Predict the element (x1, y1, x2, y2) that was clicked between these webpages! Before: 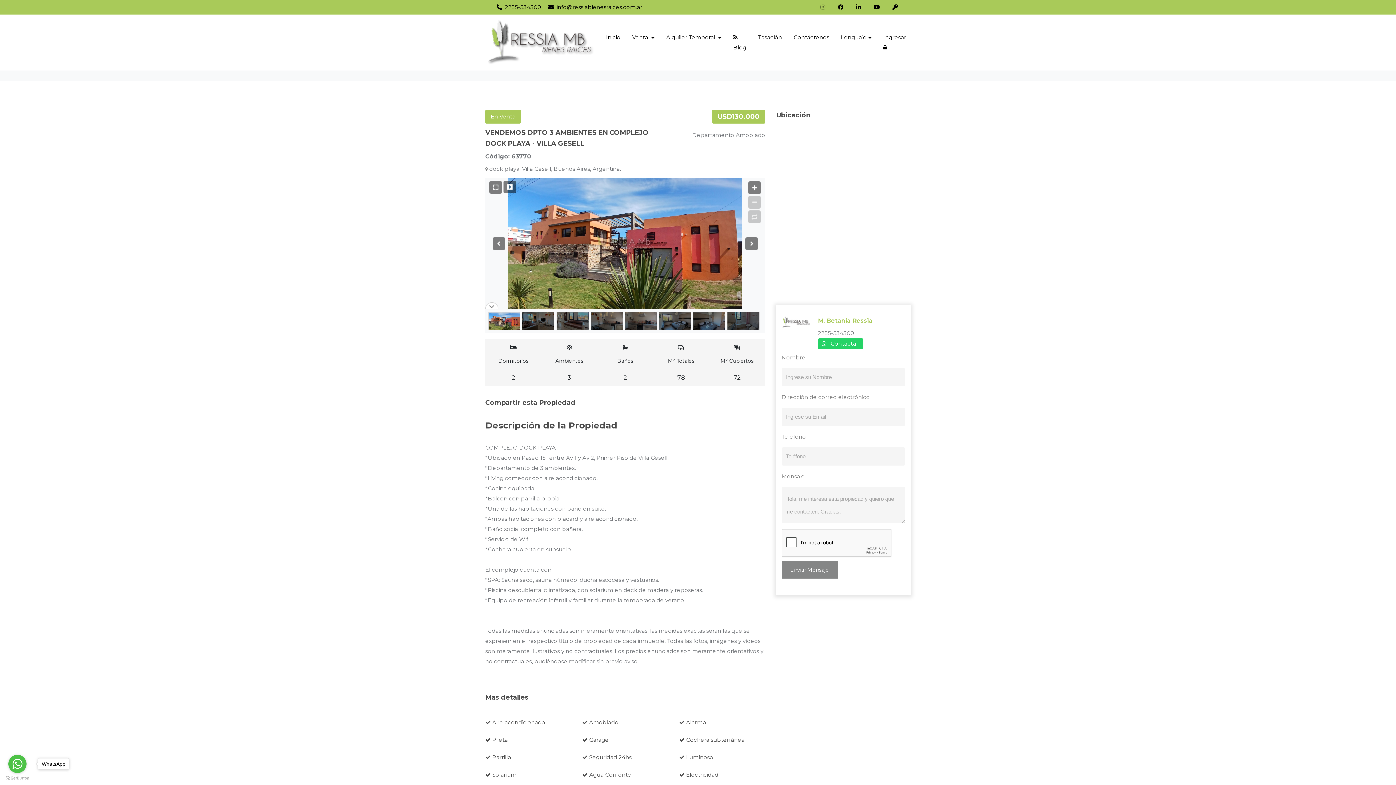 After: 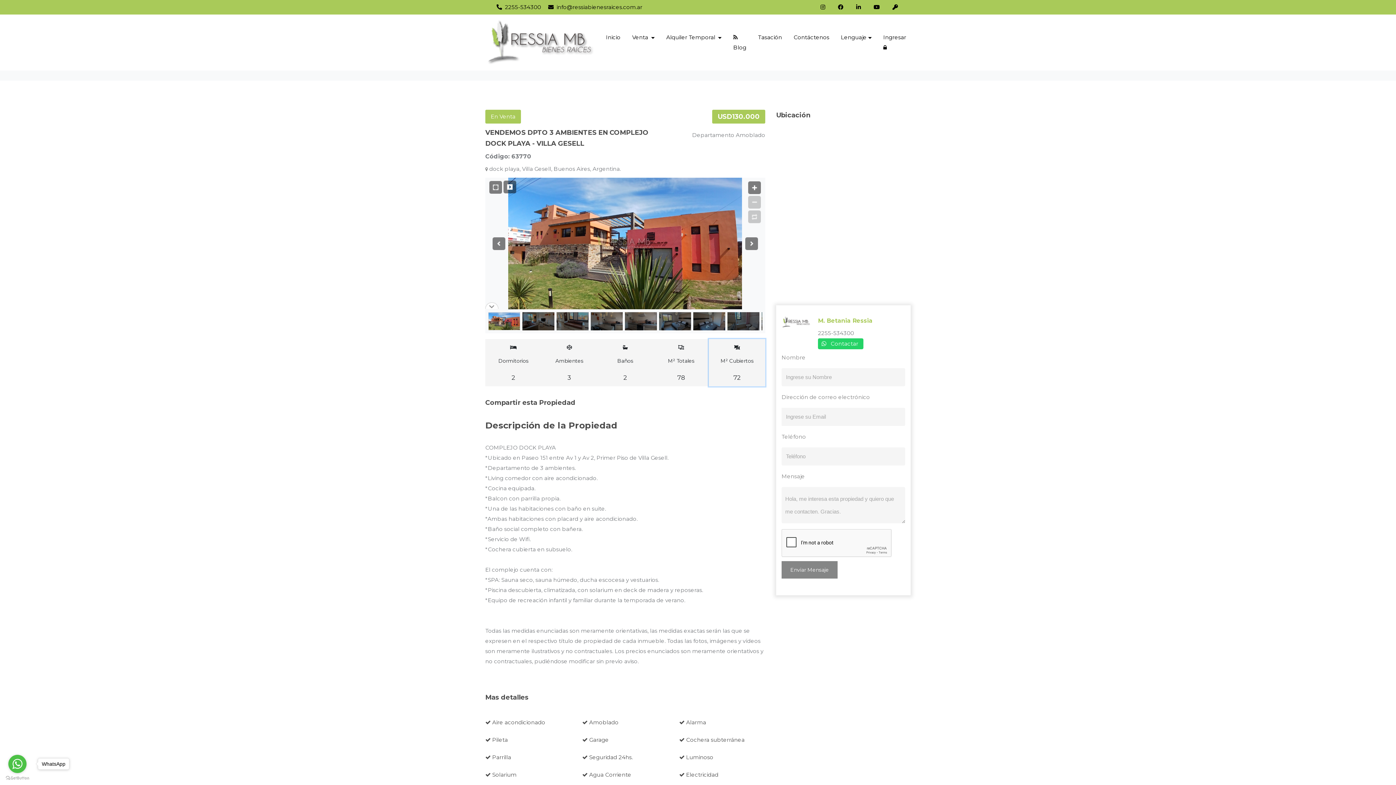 Action: bbox: (709, 339, 765, 386) label: M² Cubiertos
72